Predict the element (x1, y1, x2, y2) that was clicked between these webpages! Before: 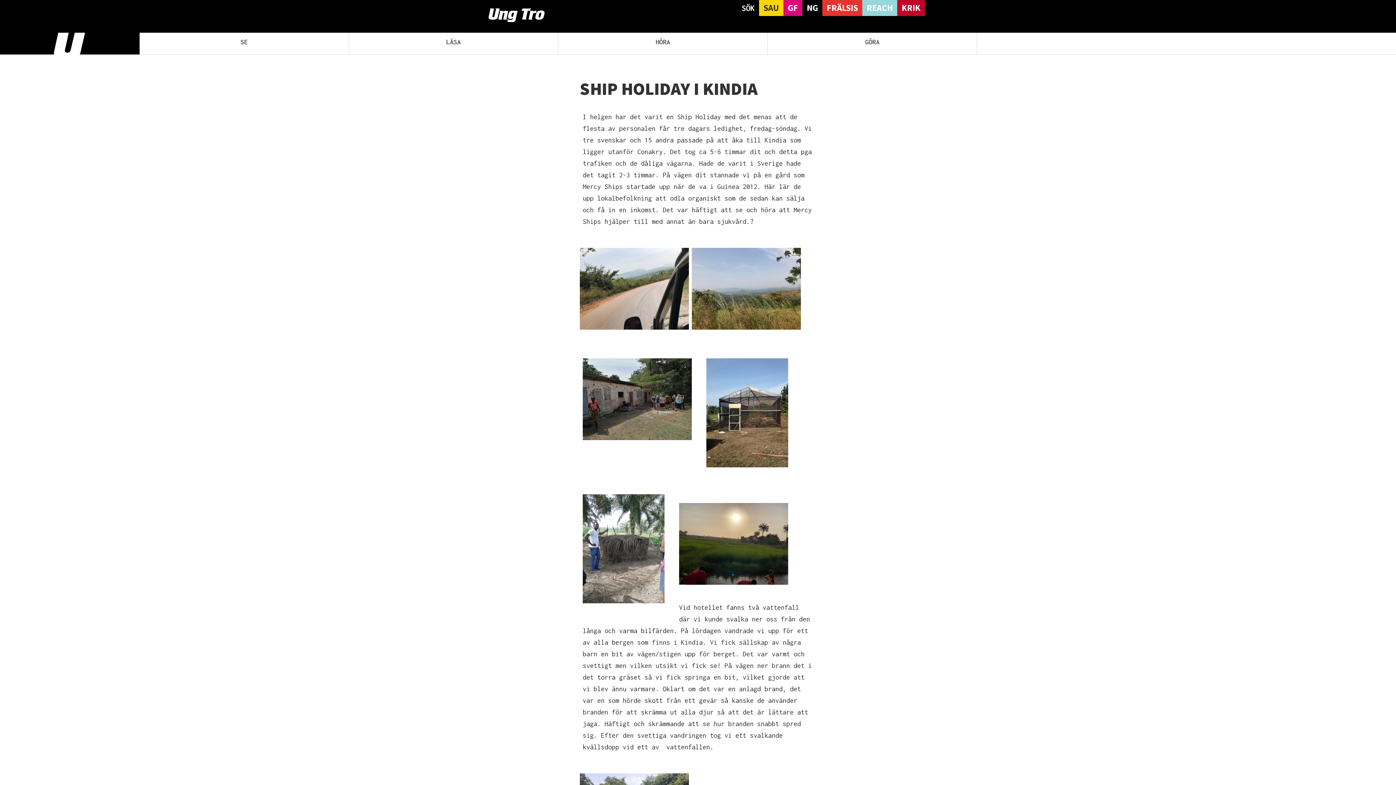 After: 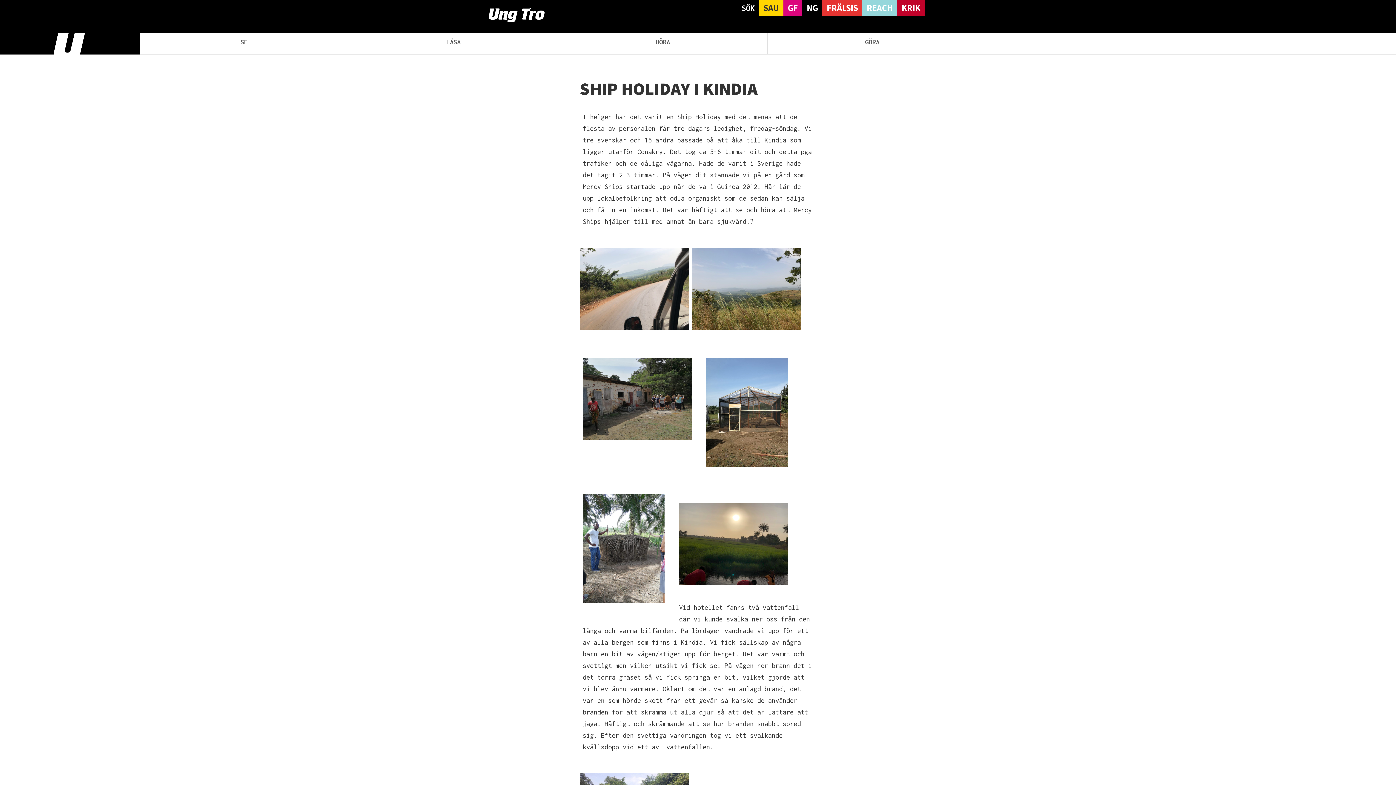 Action: bbox: (763, 2, 779, 13) label: SAU